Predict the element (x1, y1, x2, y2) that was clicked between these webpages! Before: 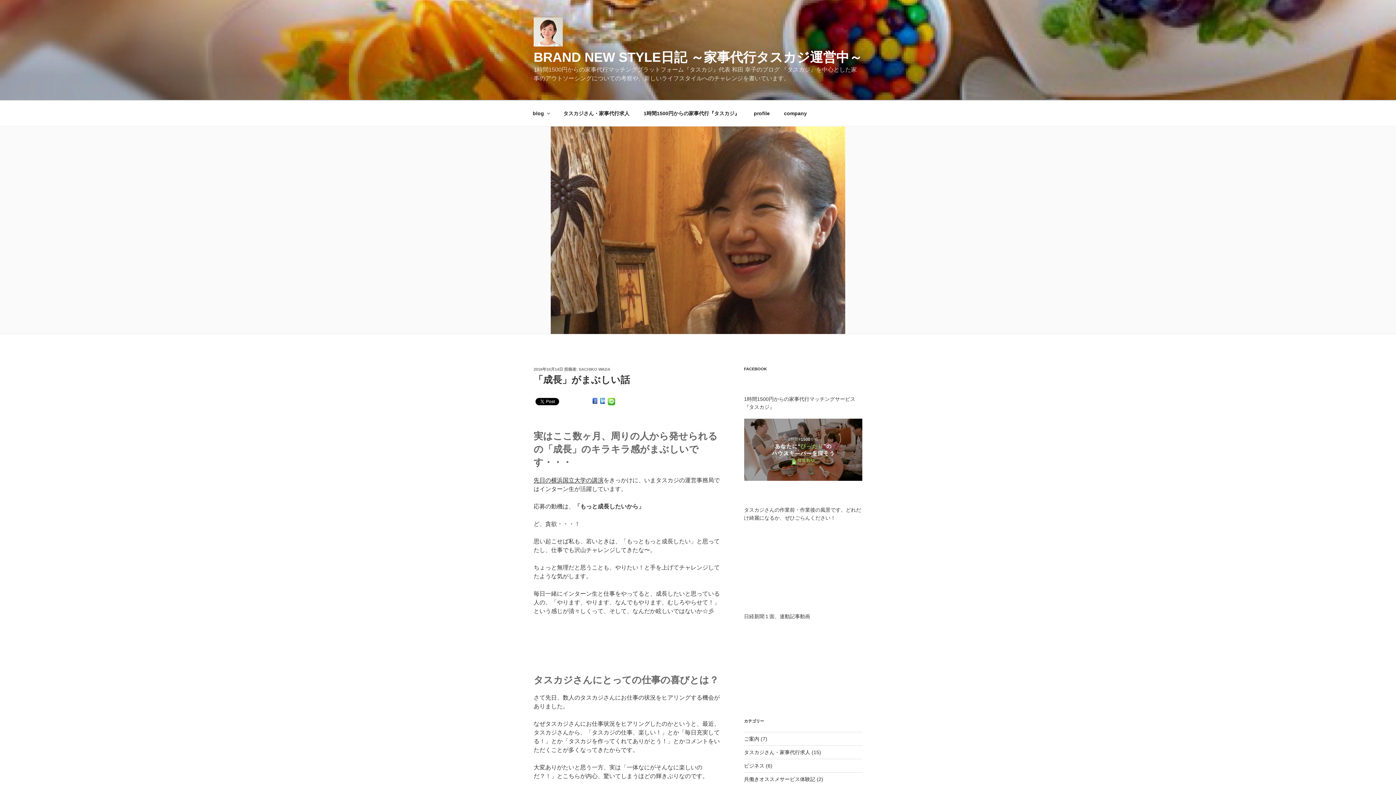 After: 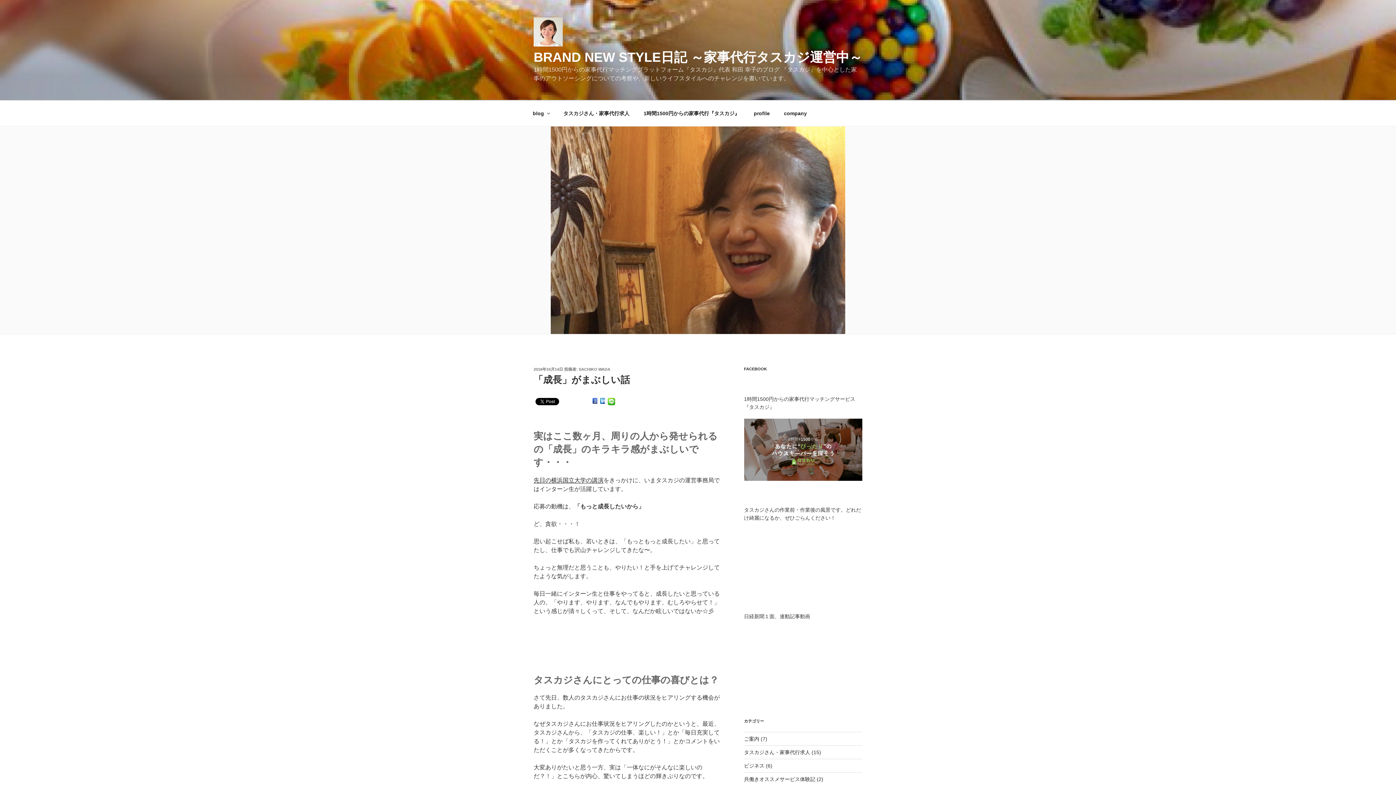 Action: bbox: (592, 398, 598, 404)